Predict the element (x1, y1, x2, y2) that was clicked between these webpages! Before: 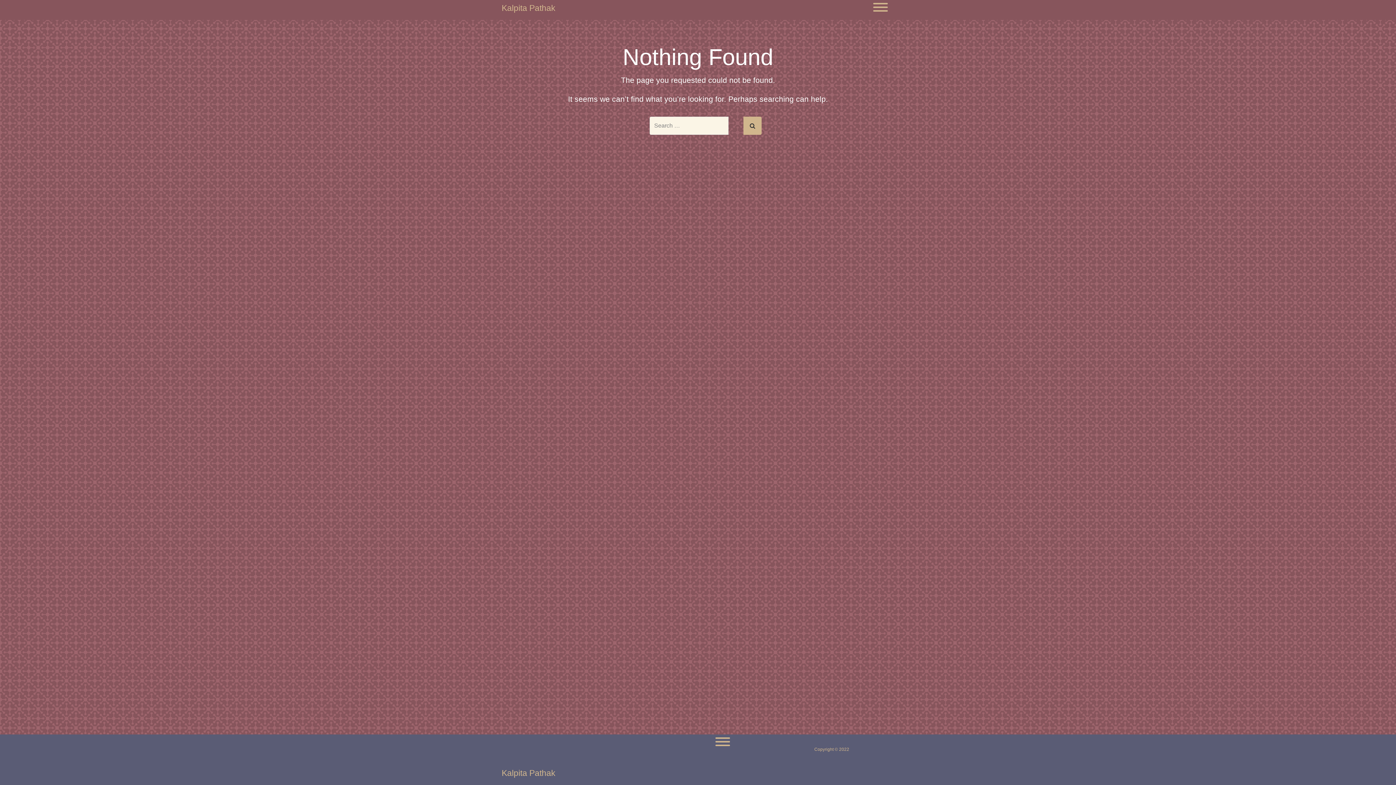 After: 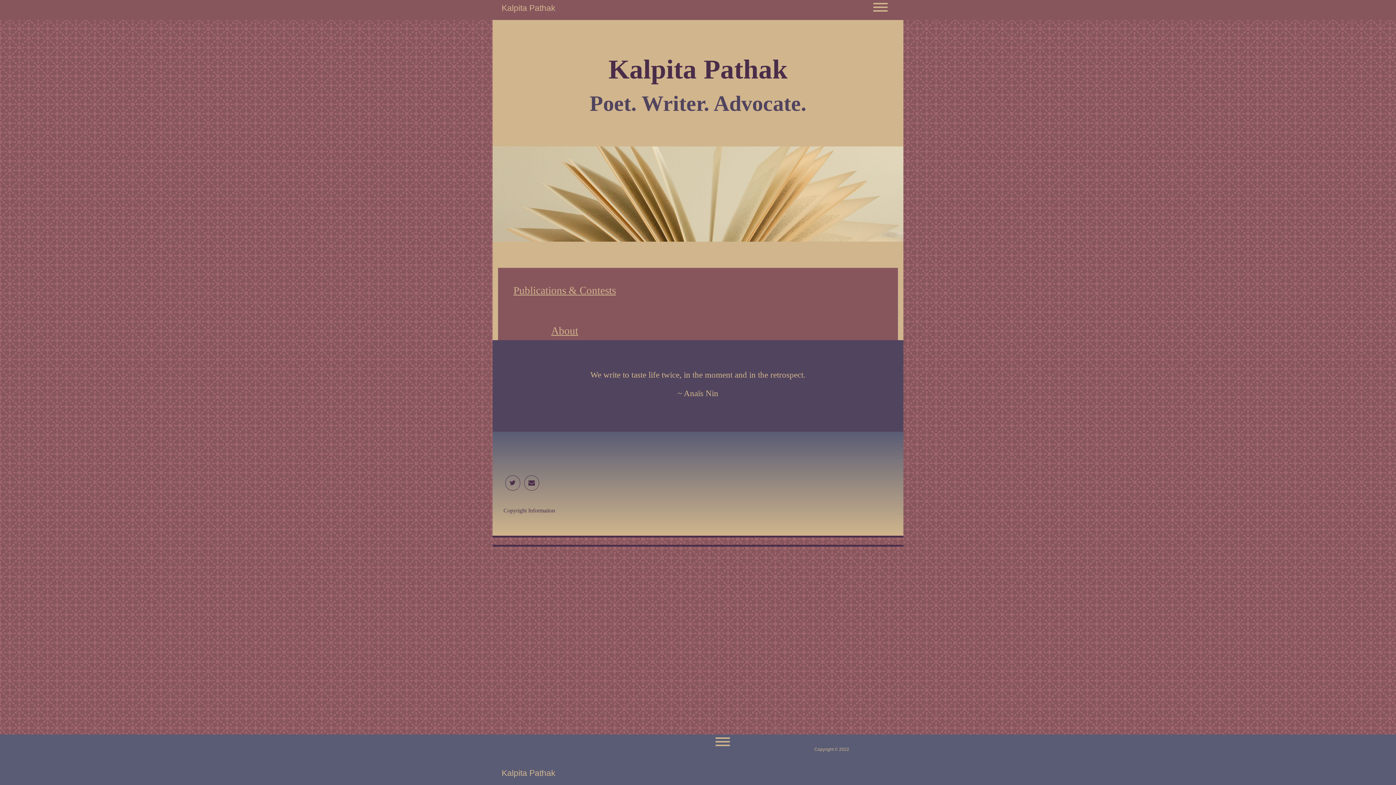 Action: bbox: (501, 3, 555, 12) label: Kalpita Pathak